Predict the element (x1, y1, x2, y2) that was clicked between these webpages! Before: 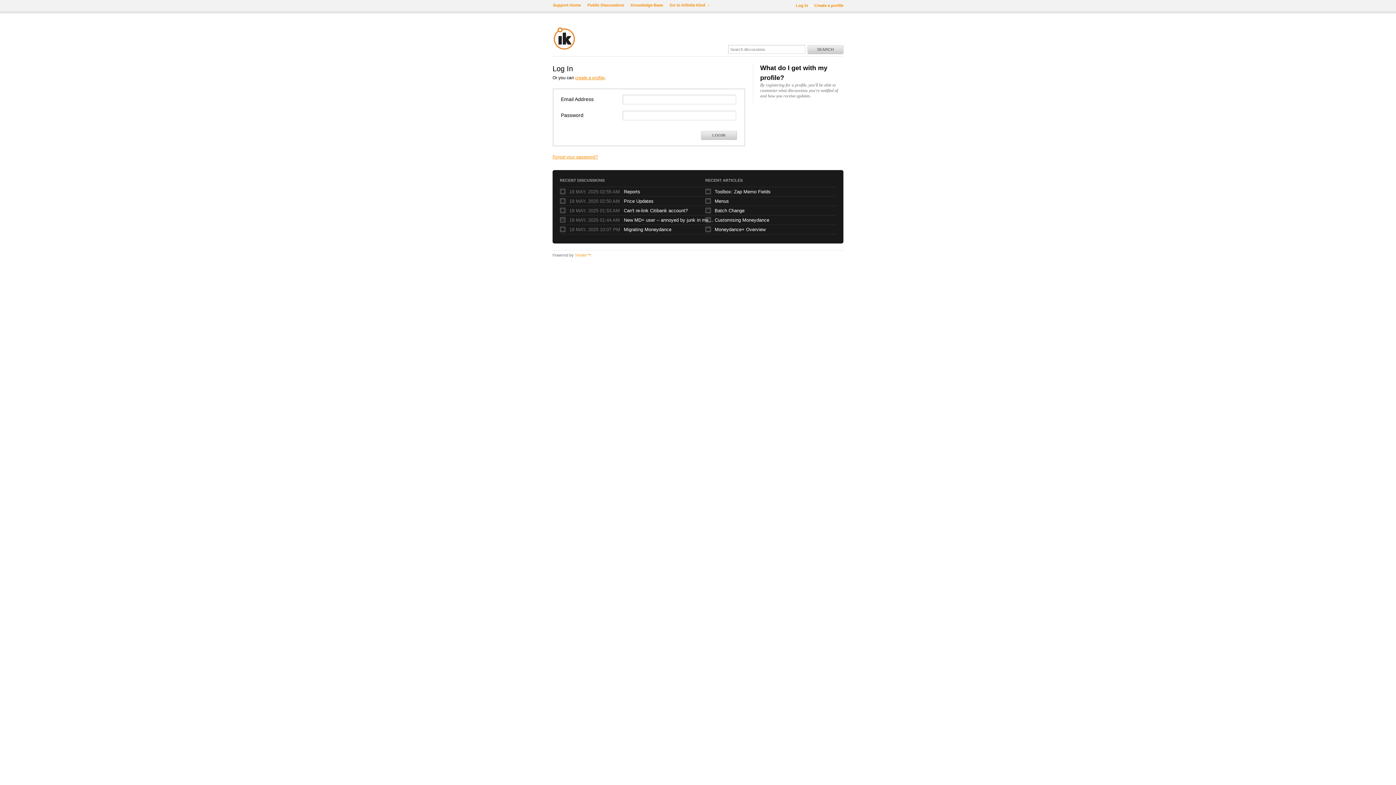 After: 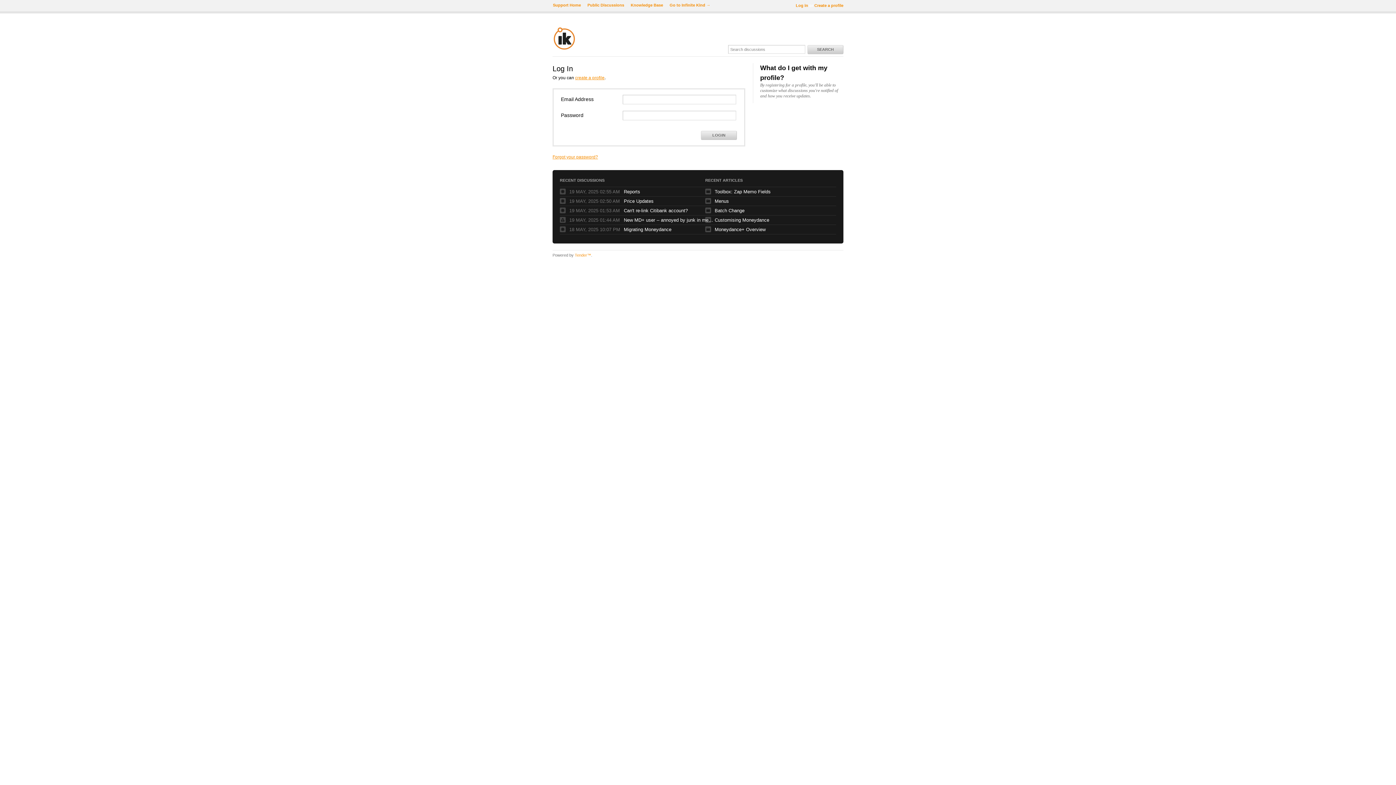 Action: bbox: (796, 3, 808, 7) label: Log in